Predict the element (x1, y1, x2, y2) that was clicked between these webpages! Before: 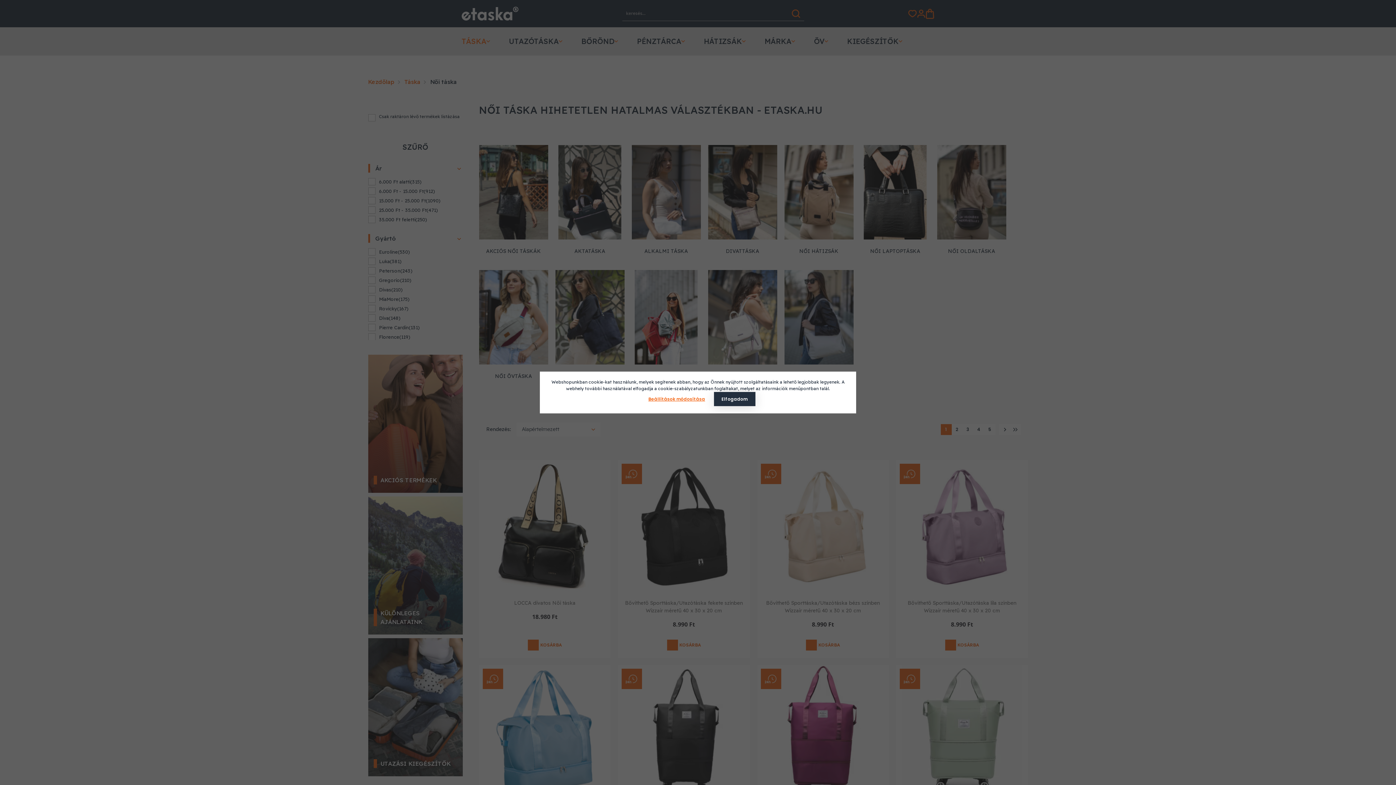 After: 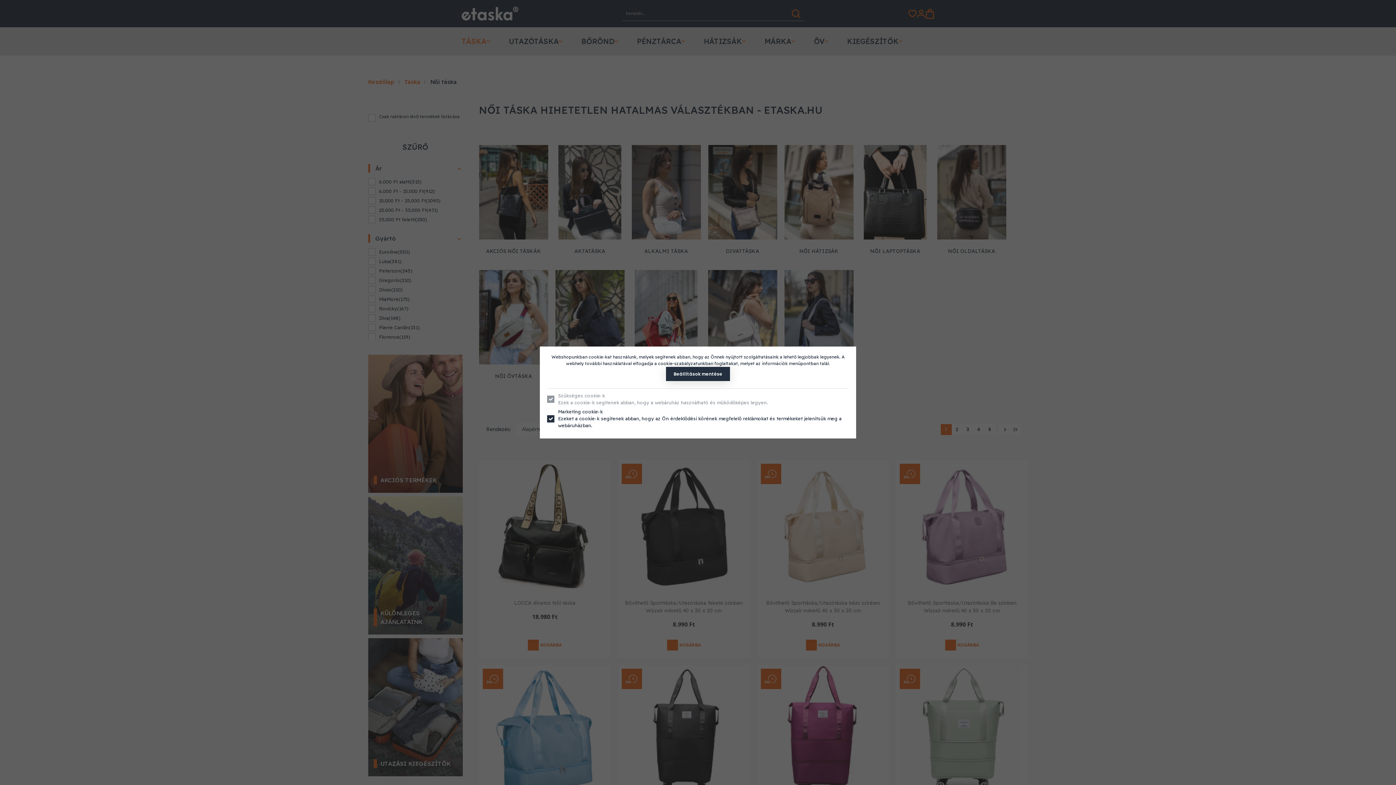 Action: label: Beállítások módosítása bbox: (640, 392, 712, 406)